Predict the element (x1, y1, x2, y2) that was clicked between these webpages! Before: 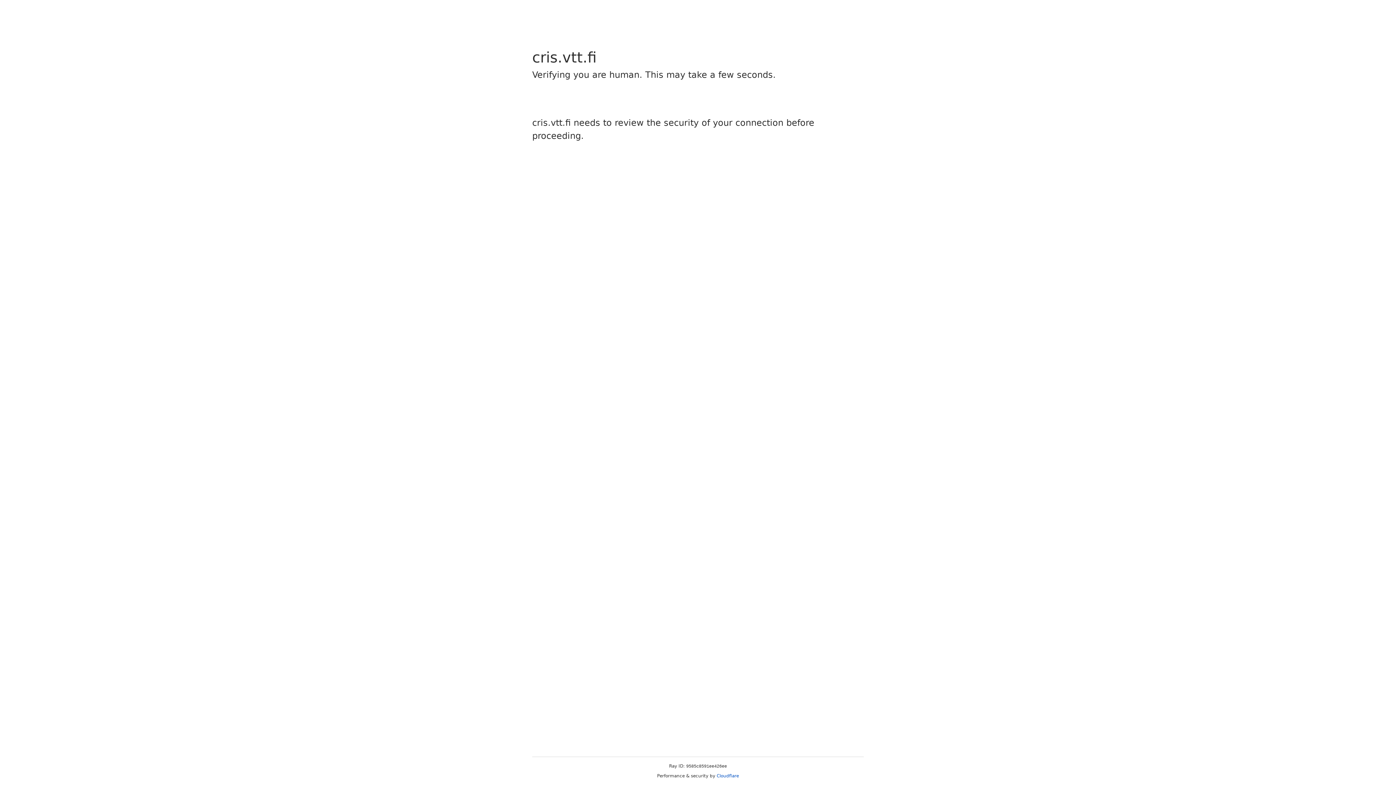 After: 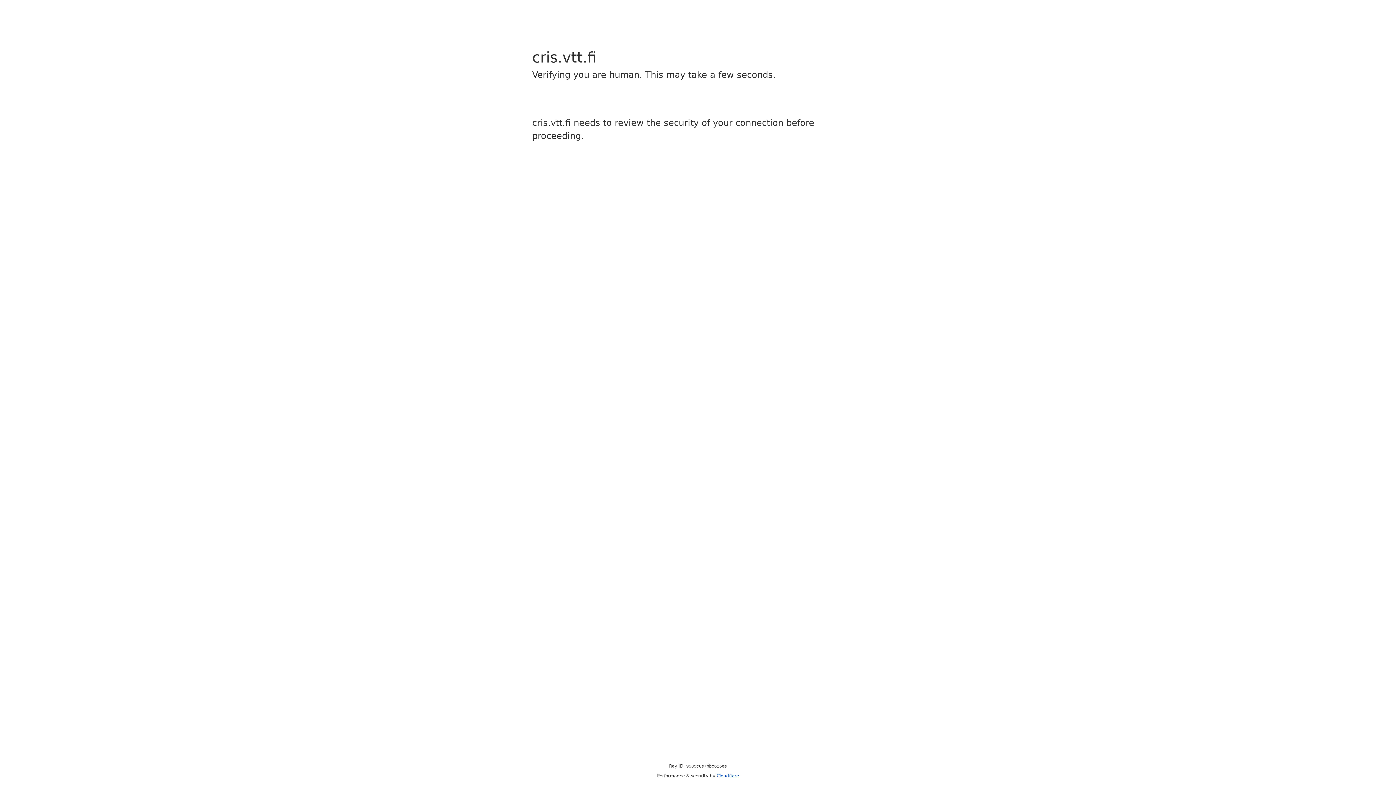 Action: label: Cloudflare bbox: (716, 773, 739, 778)